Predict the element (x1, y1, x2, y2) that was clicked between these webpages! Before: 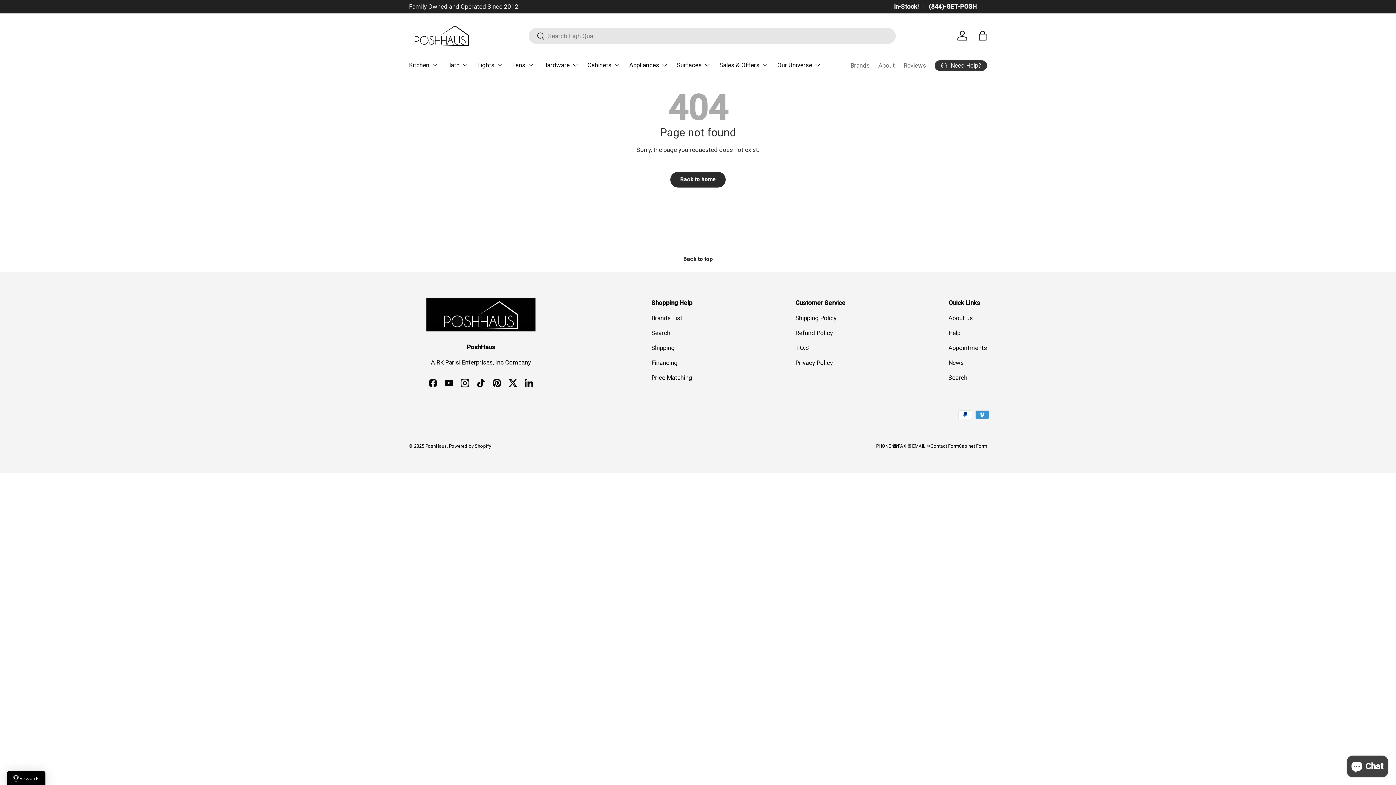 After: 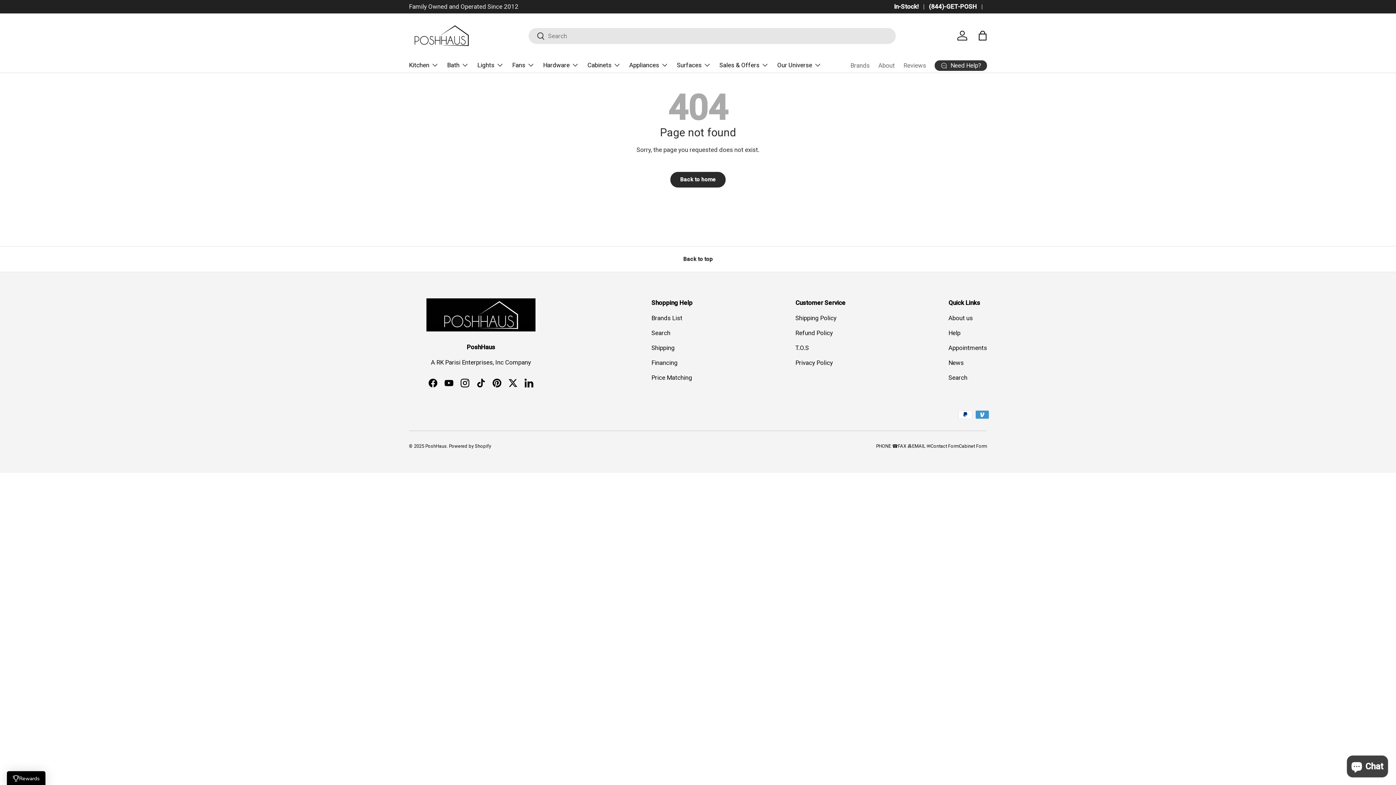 Action: label: Search bbox: (528, 27, 544, 44)